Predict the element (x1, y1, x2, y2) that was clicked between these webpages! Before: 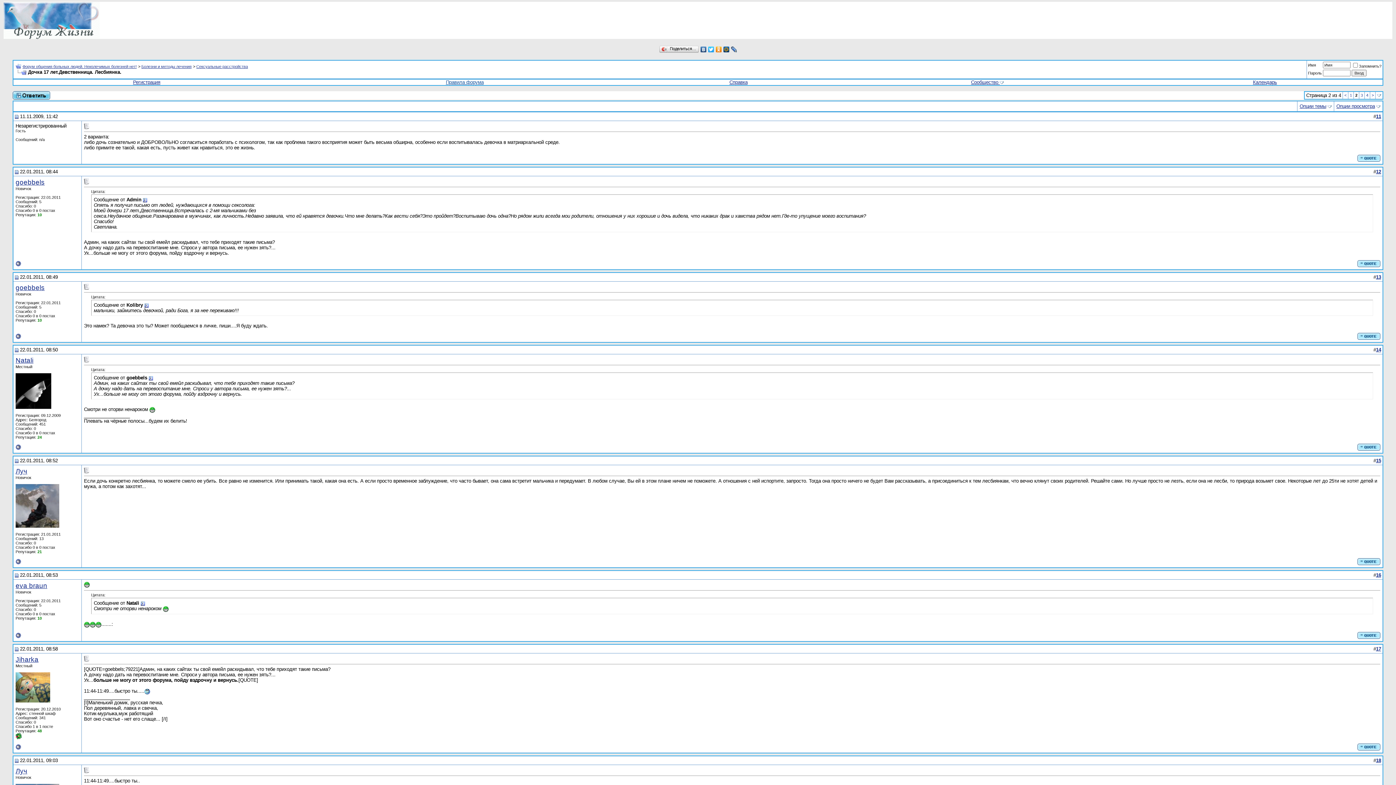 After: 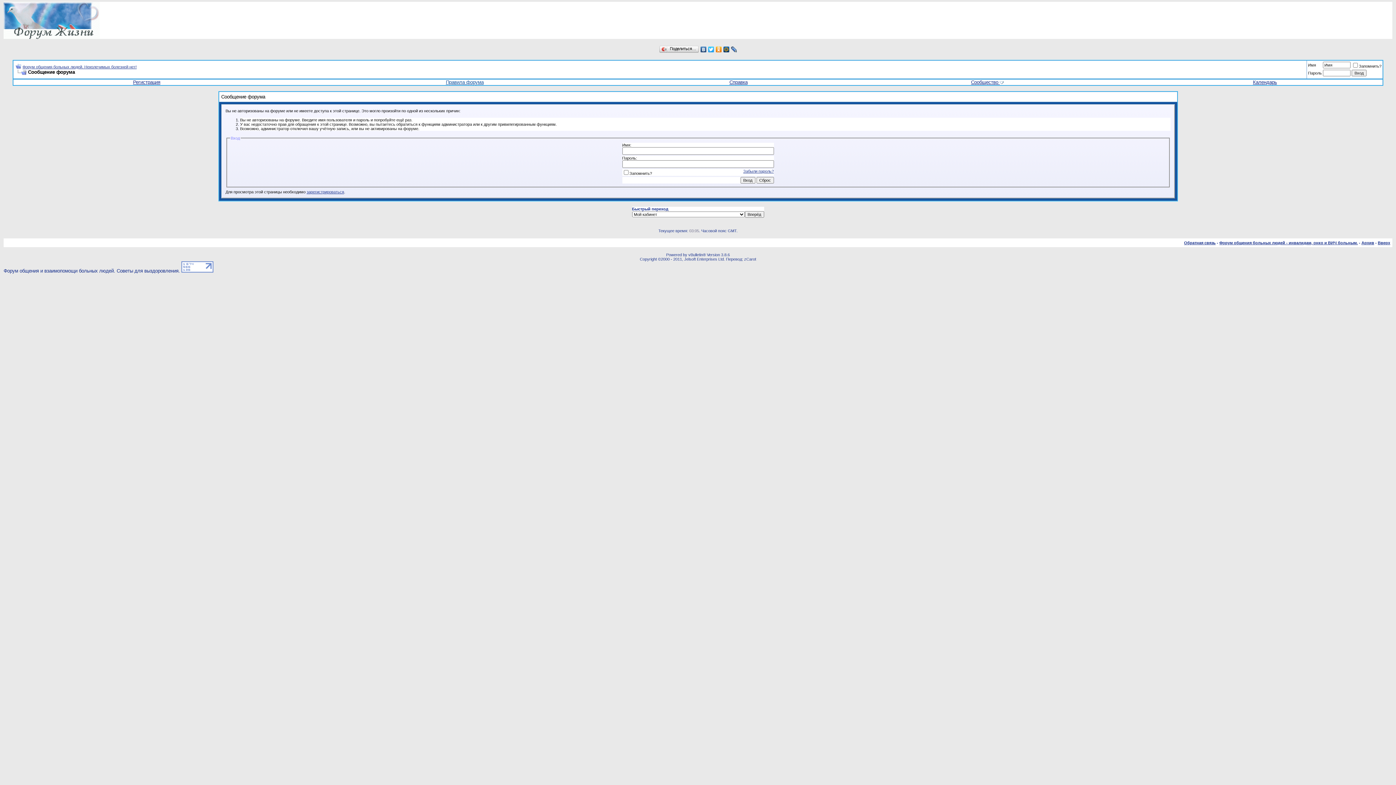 Action: bbox: (1357, 634, 1380, 640)